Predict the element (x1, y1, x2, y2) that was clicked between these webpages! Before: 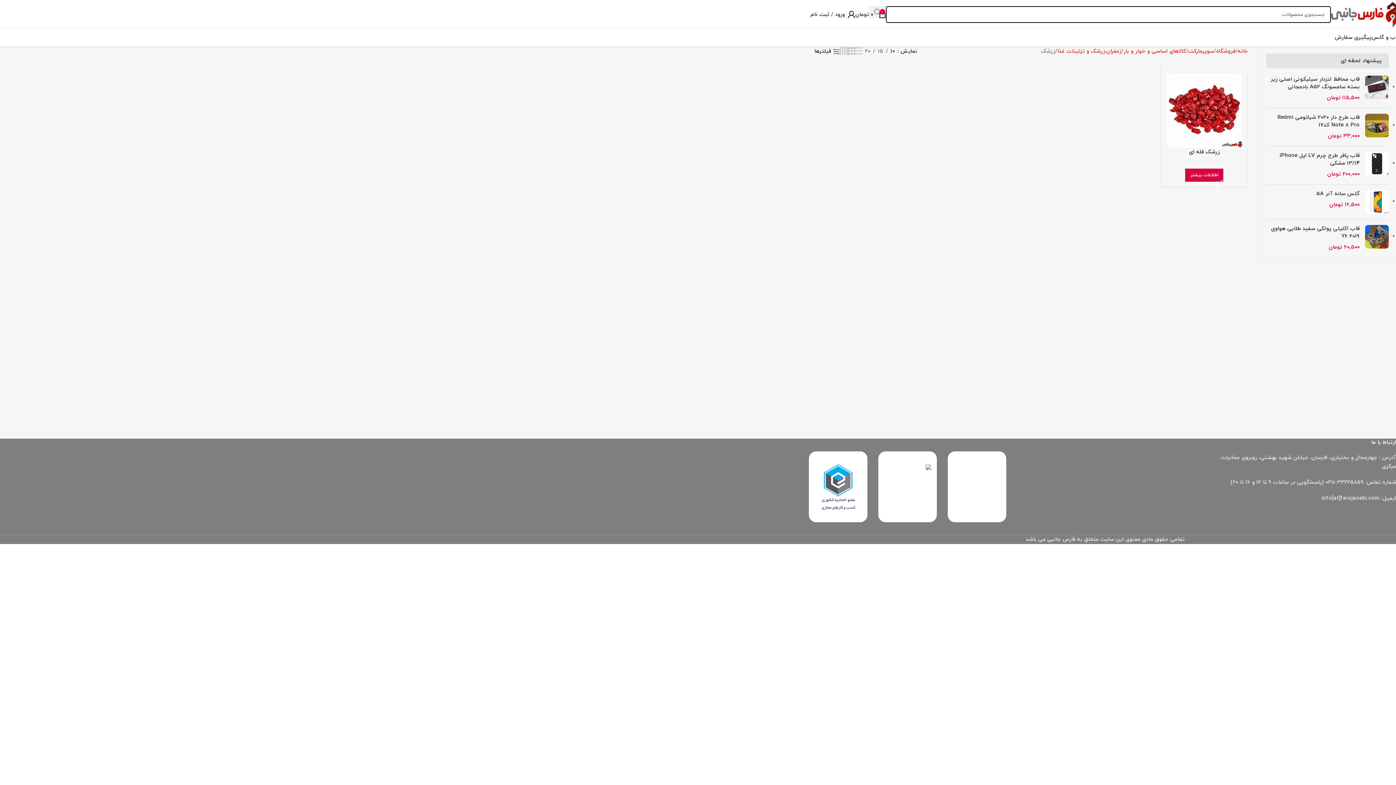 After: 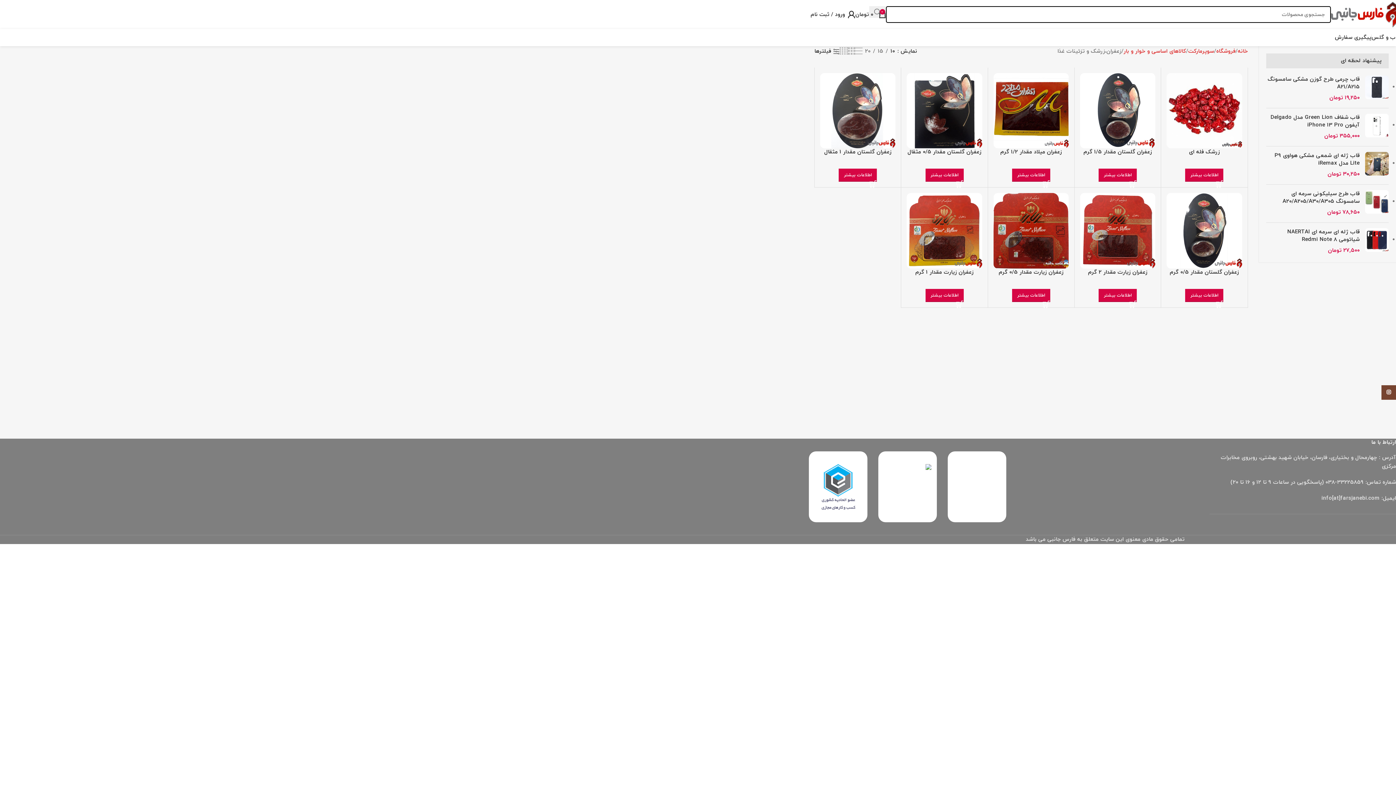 Action: label: زعفران،زرشک و تزئینات غذا bbox: (1057, 47, 1121, 55)